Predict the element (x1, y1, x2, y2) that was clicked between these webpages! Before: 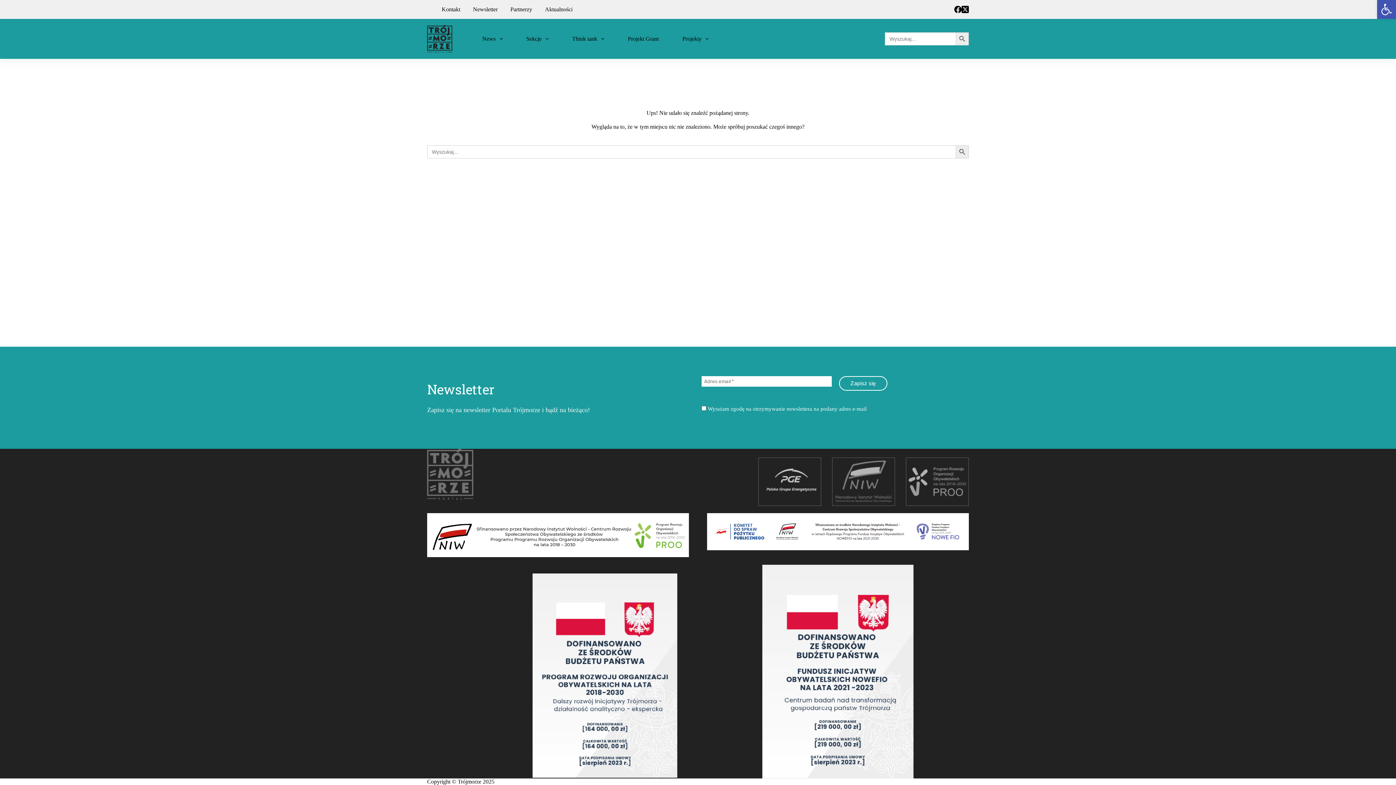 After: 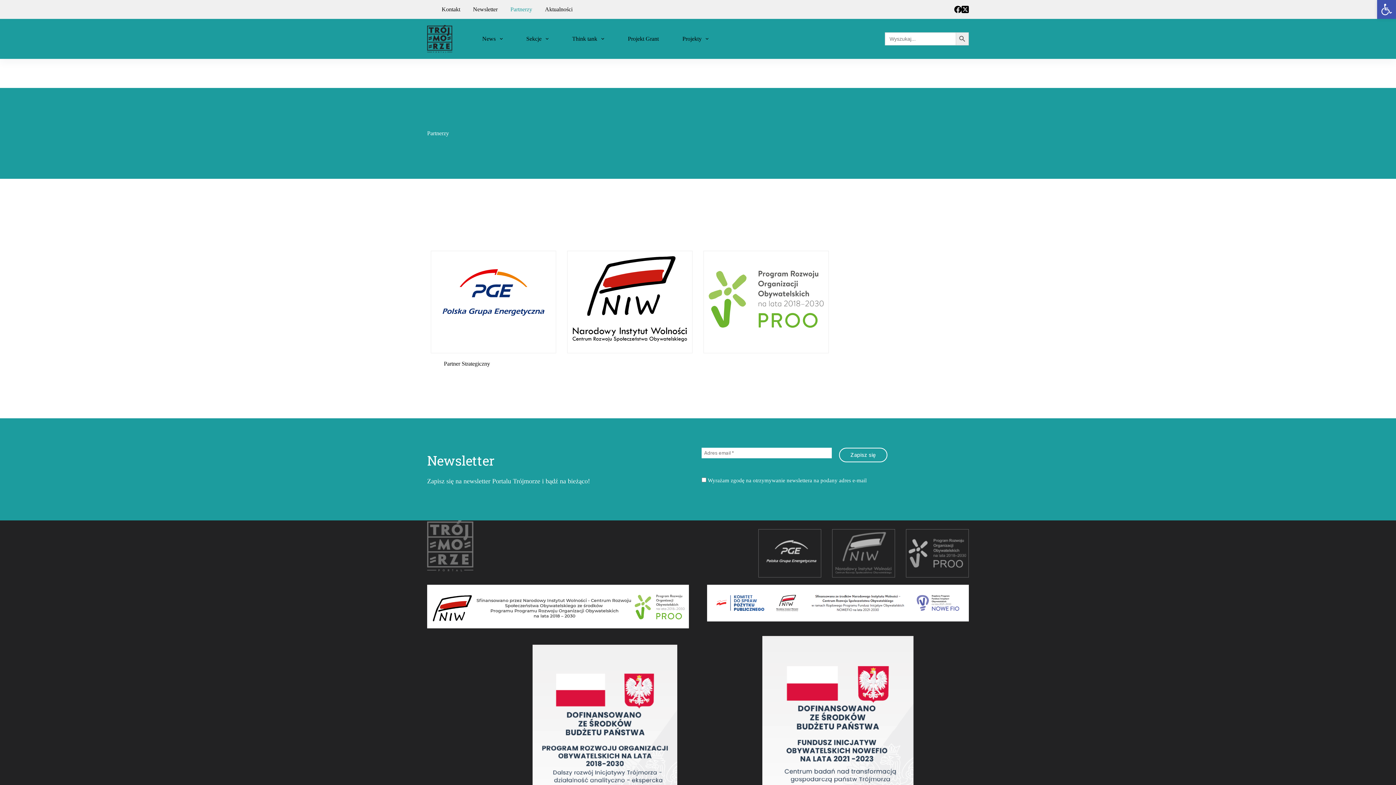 Action: bbox: (504, 0, 538, 18) label: Partnerzy